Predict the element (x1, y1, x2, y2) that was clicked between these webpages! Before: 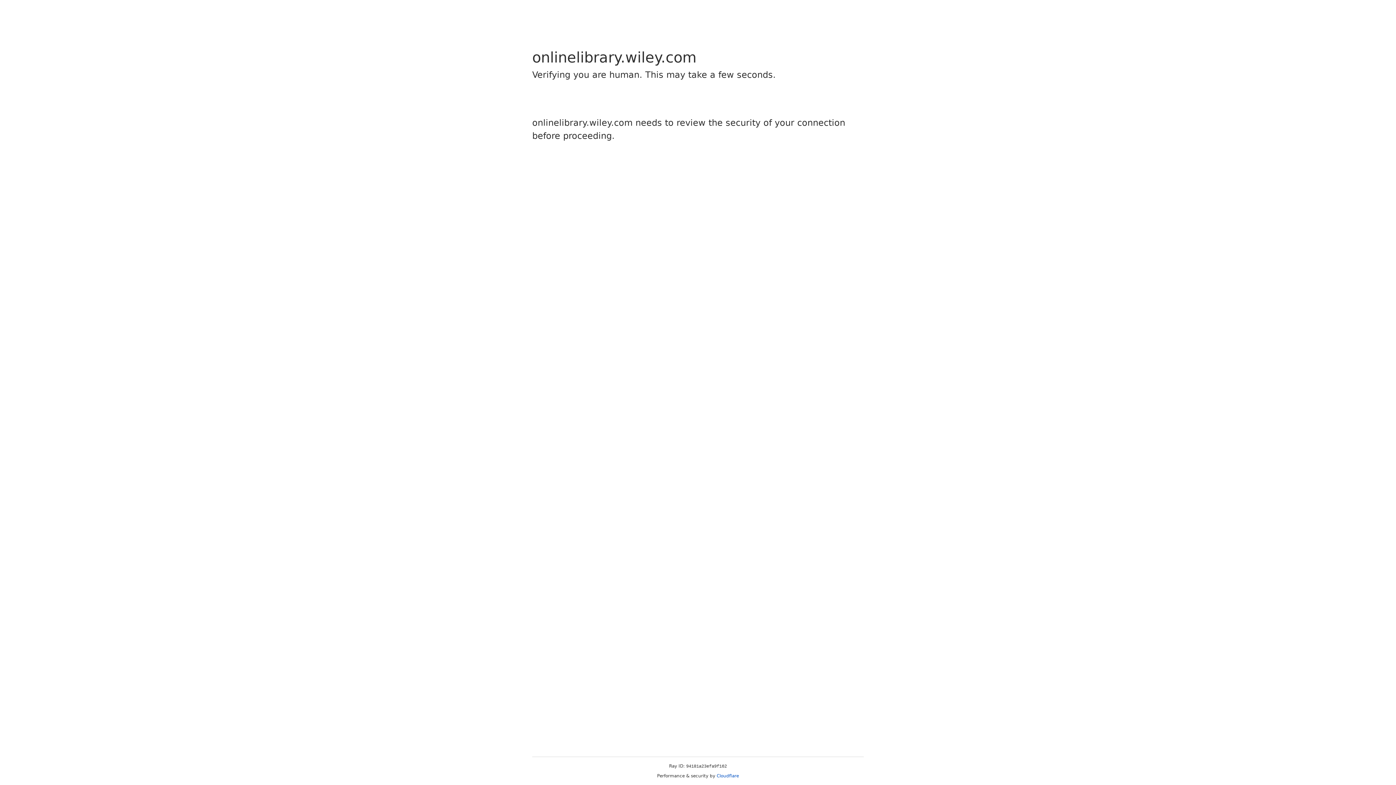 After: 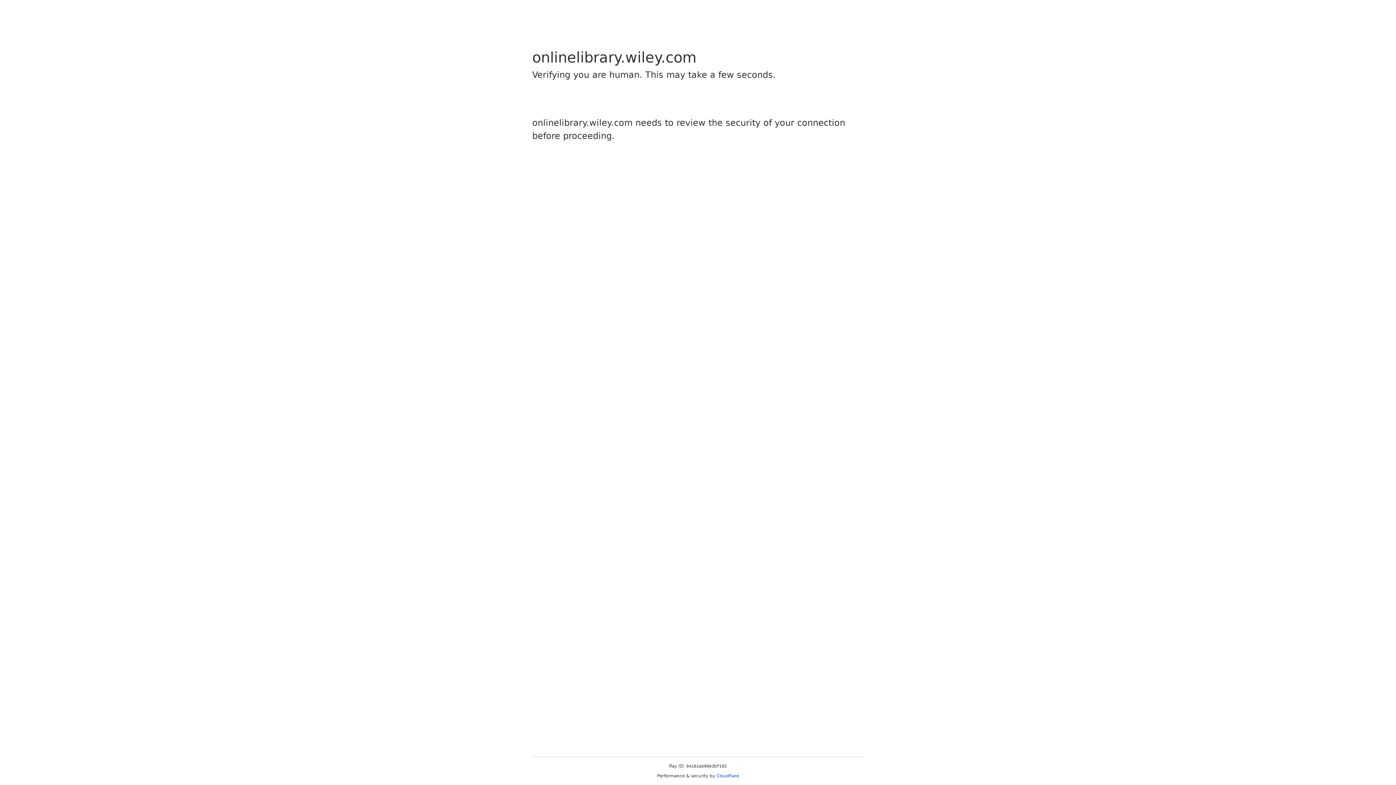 Action: bbox: (716, 773, 739, 778) label: Cloudflare